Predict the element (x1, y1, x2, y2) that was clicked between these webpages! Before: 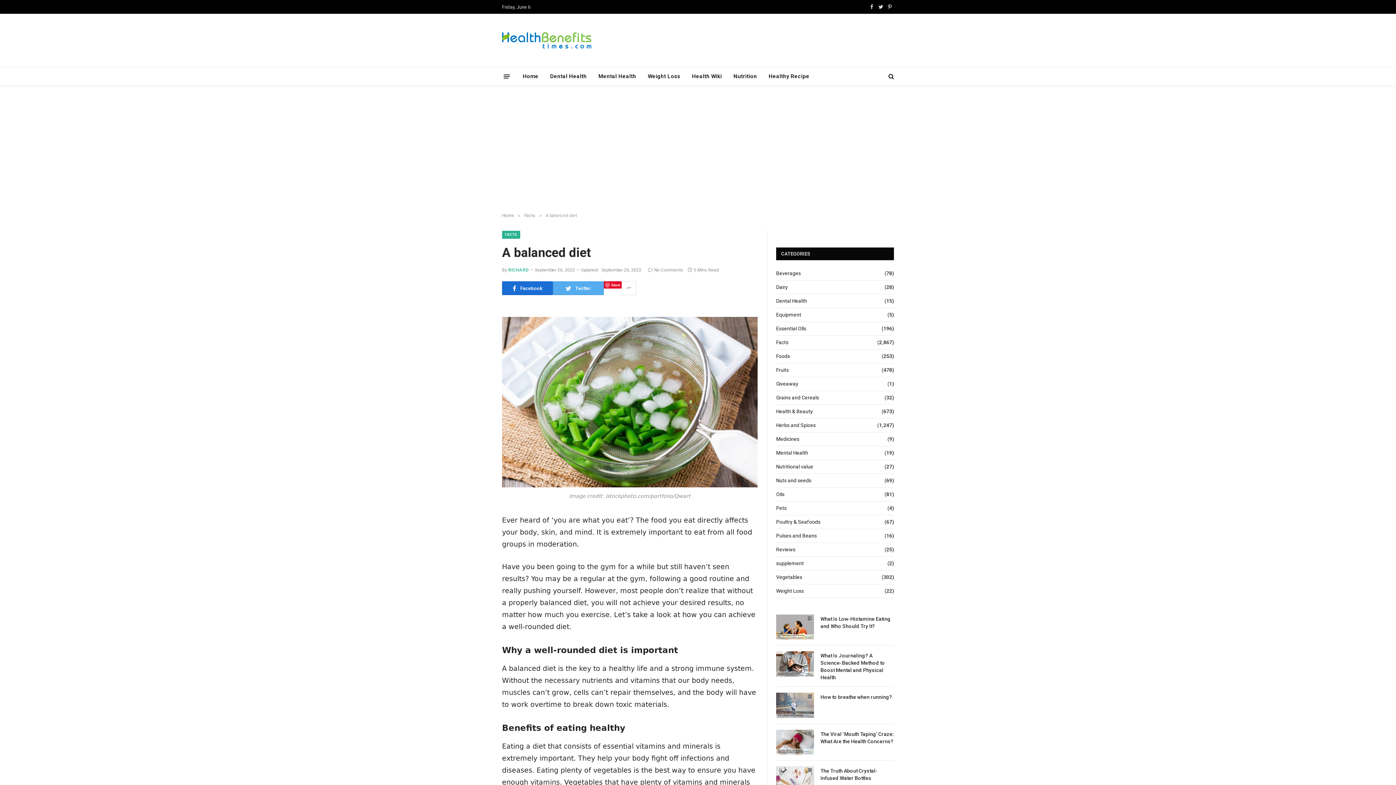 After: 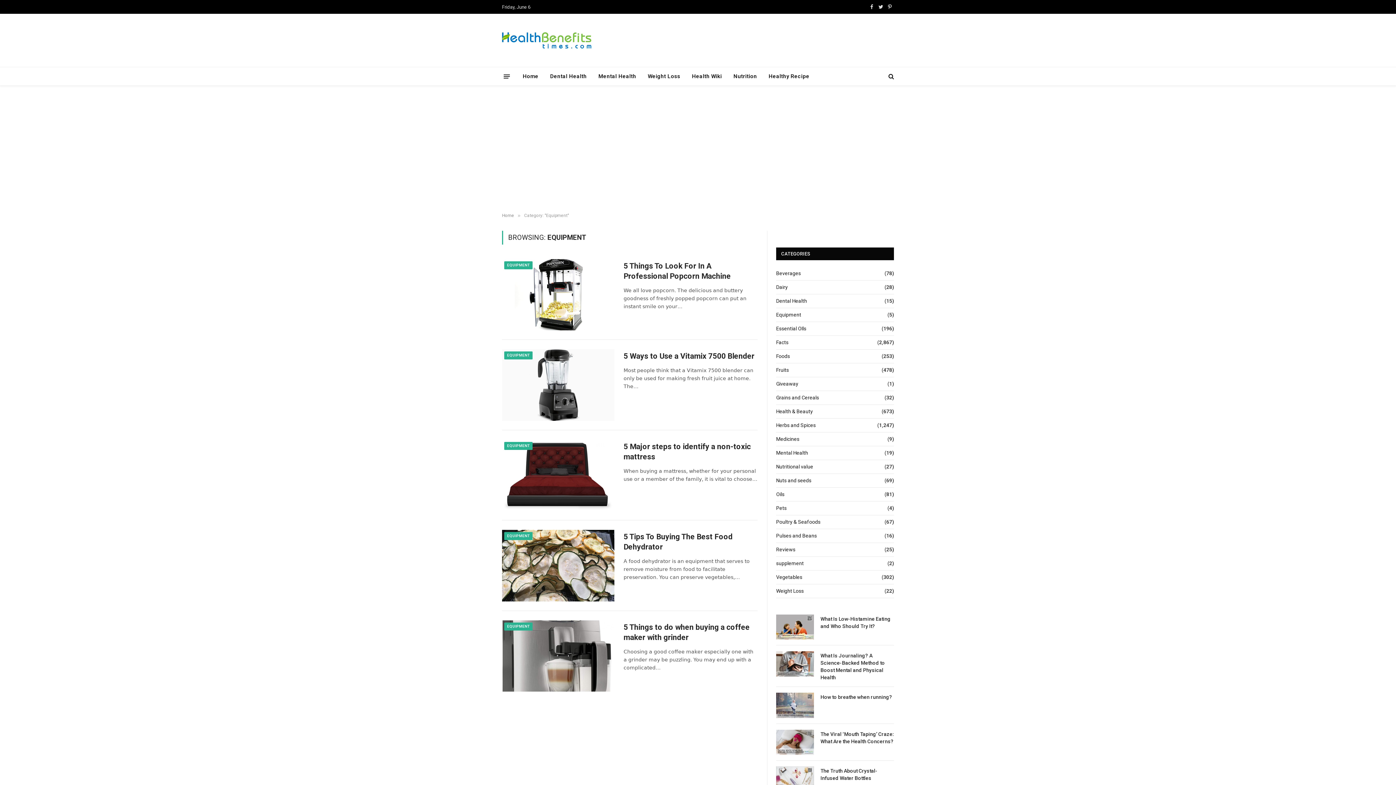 Action: label: Equipment bbox: (776, 311, 801, 318)